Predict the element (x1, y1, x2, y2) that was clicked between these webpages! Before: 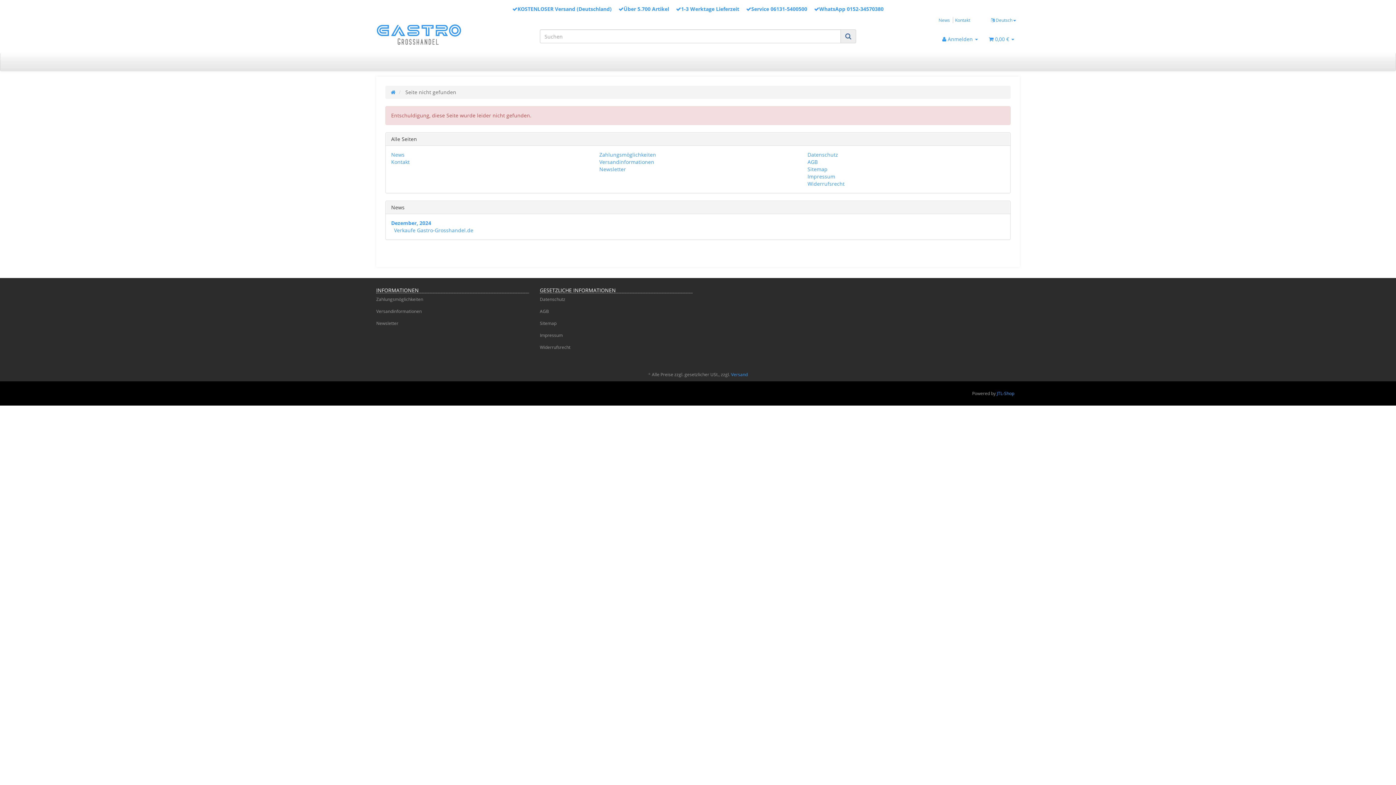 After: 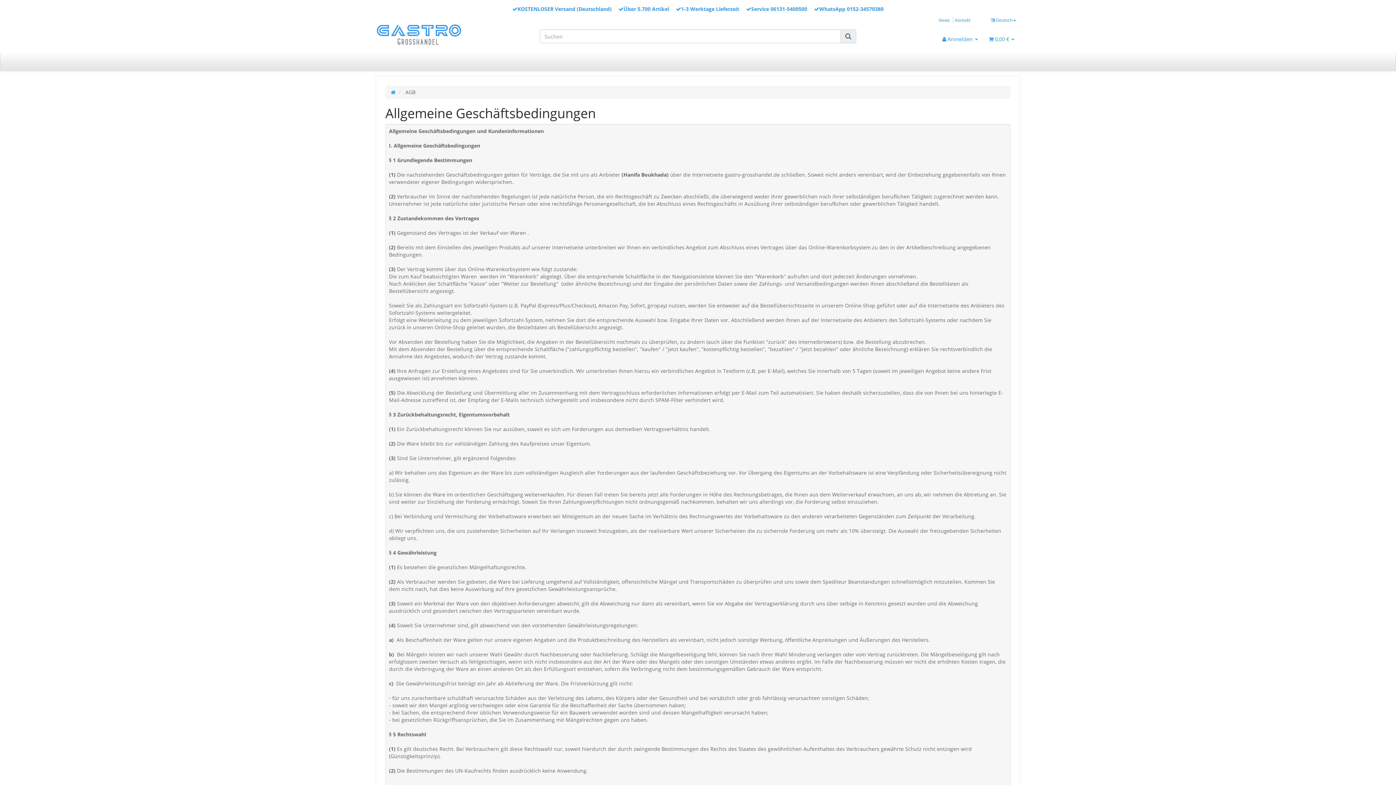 Action: label: AGB bbox: (540, 305, 692, 317)